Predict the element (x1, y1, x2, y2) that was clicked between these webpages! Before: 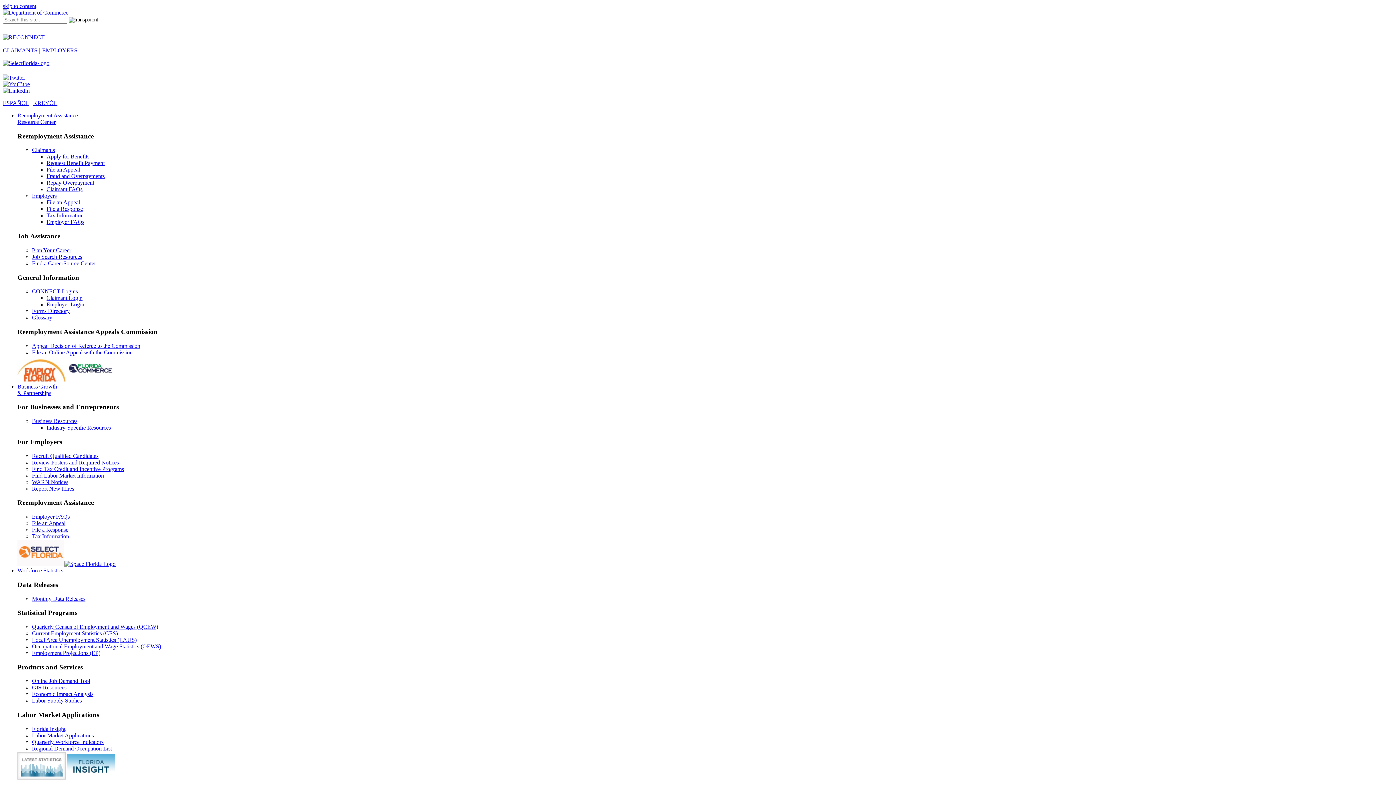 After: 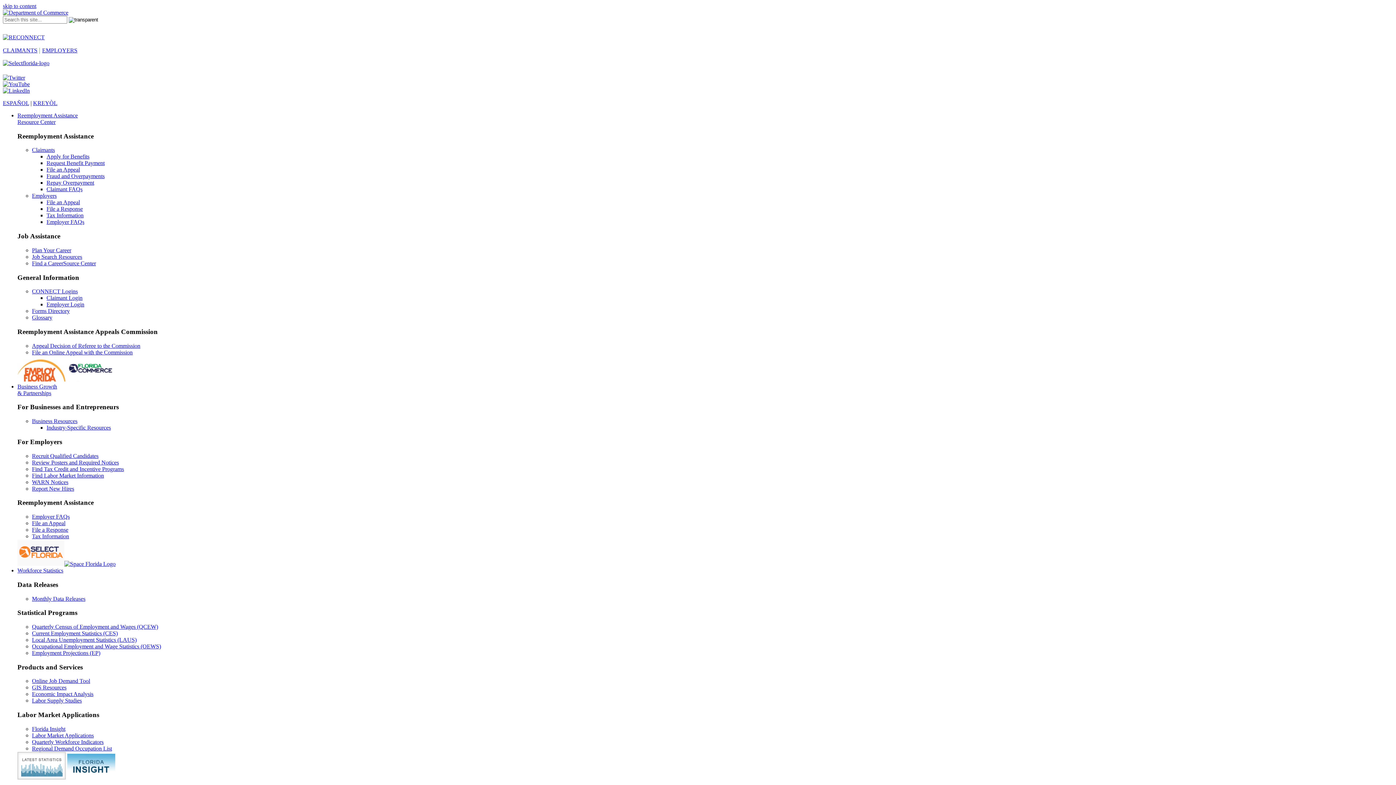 Action: bbox: (32, 288, 77, 294) label: CONNECT Logins